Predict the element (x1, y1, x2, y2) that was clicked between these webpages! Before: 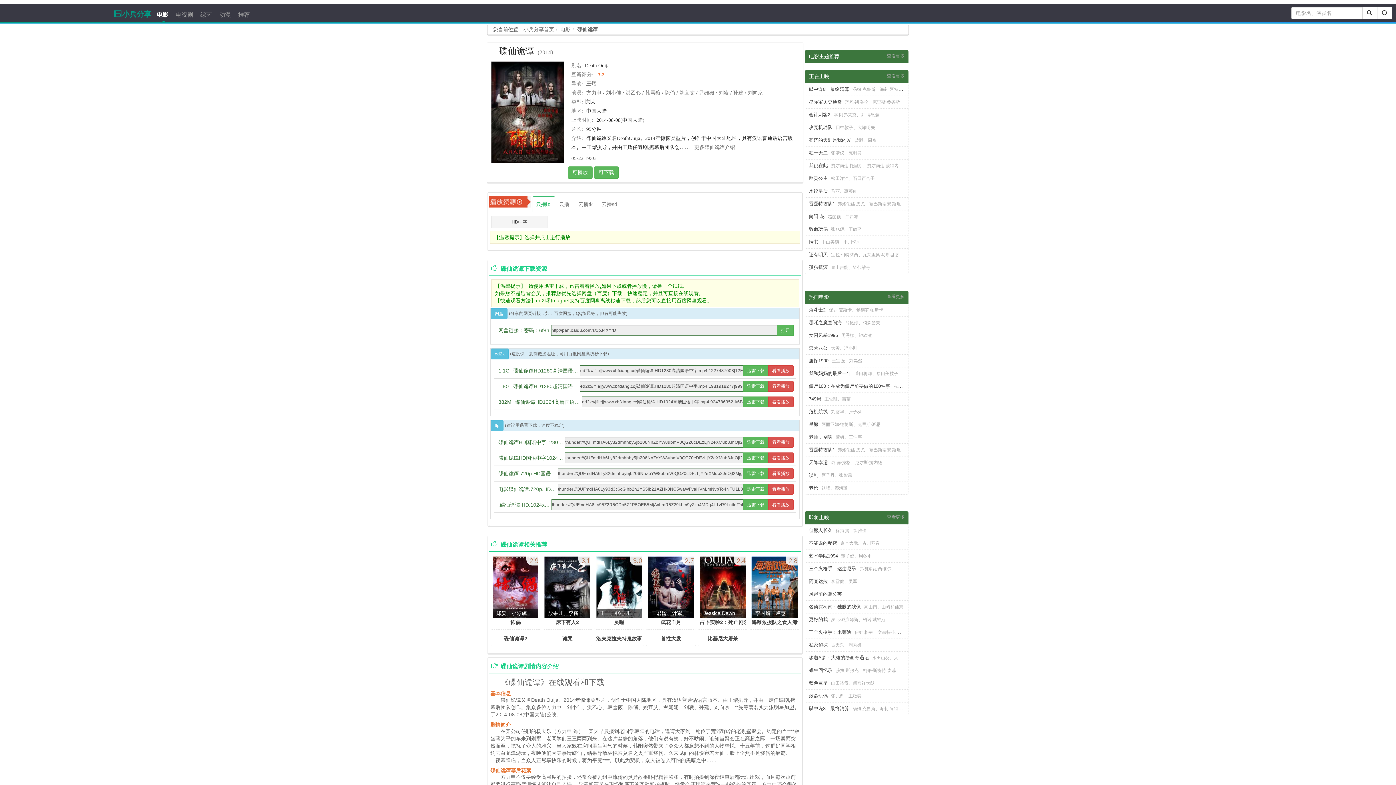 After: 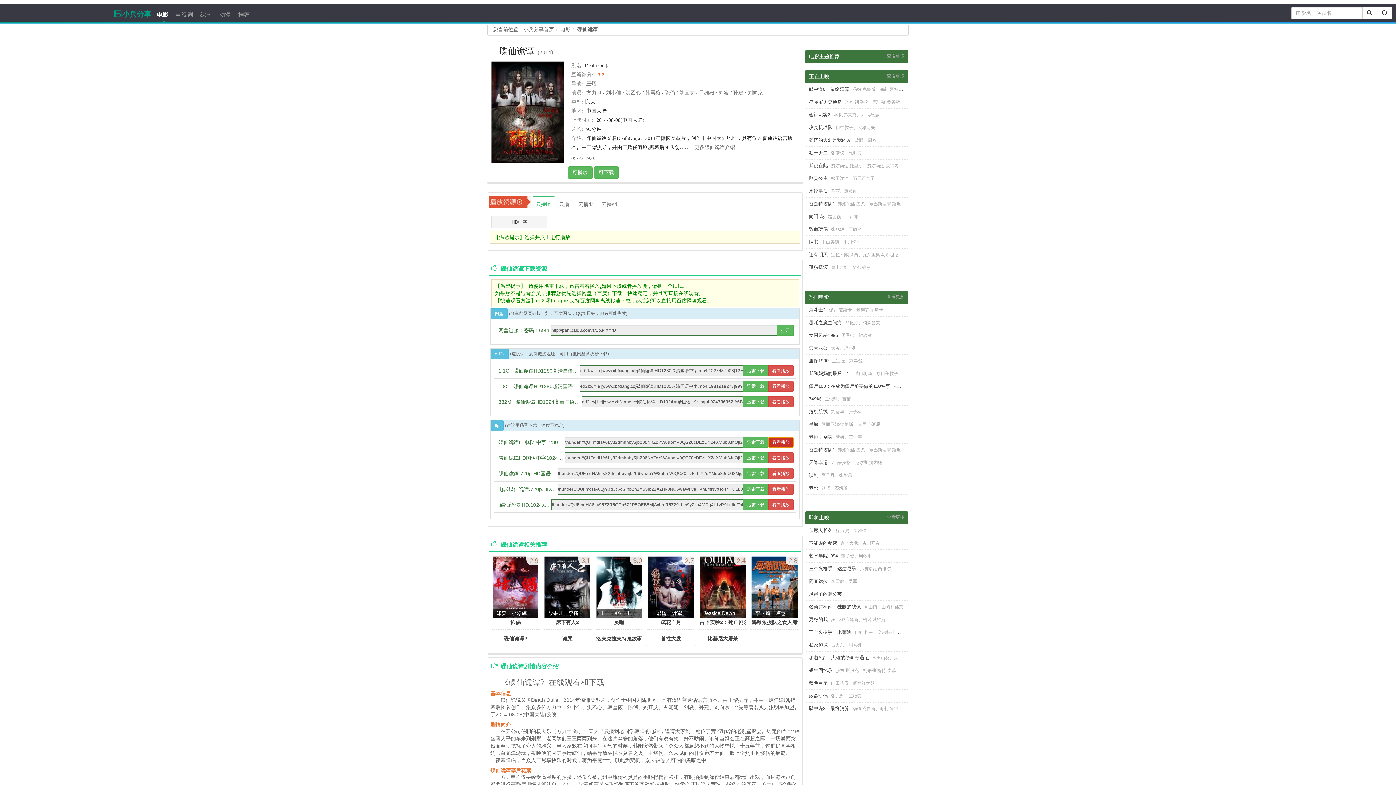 Action: label: 看看播放 bbox: (768, 437, 793, 448)